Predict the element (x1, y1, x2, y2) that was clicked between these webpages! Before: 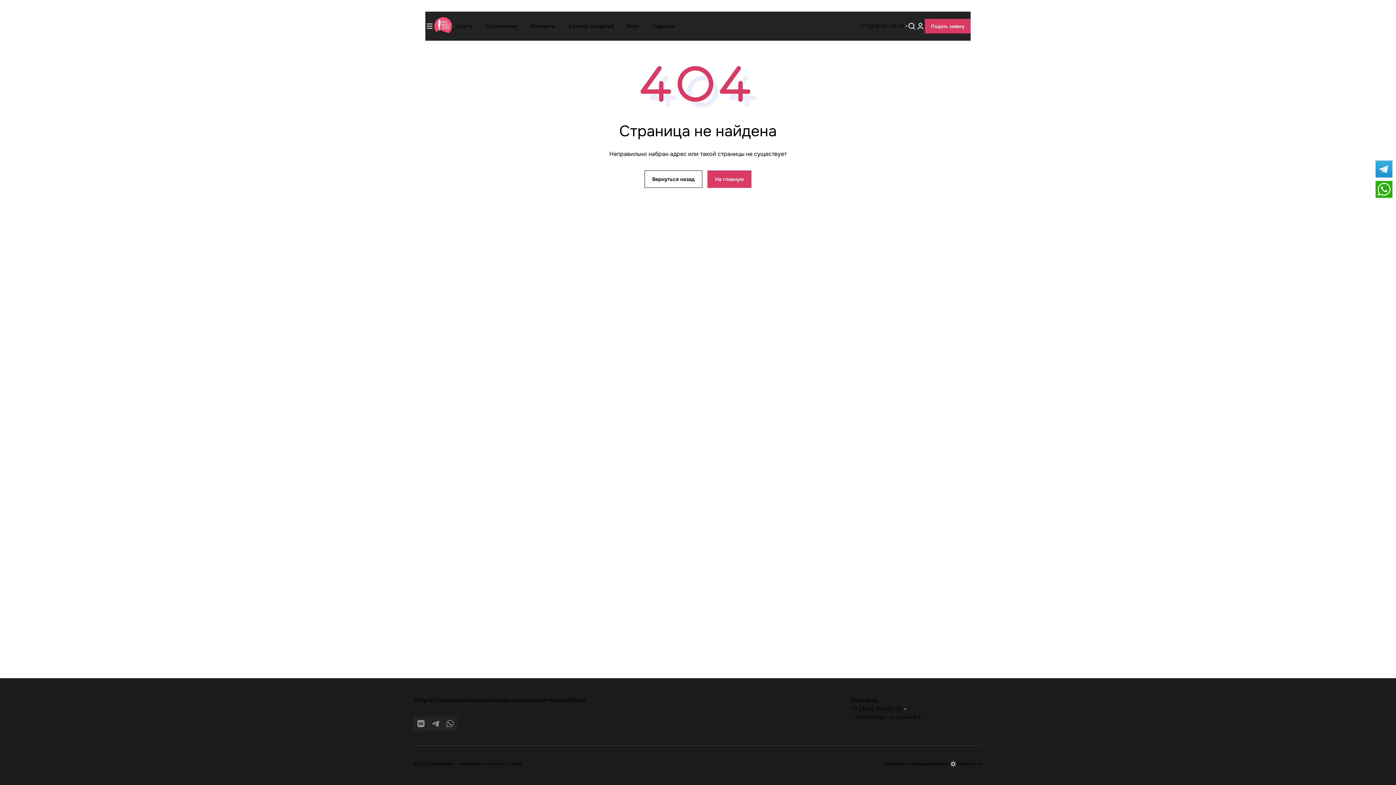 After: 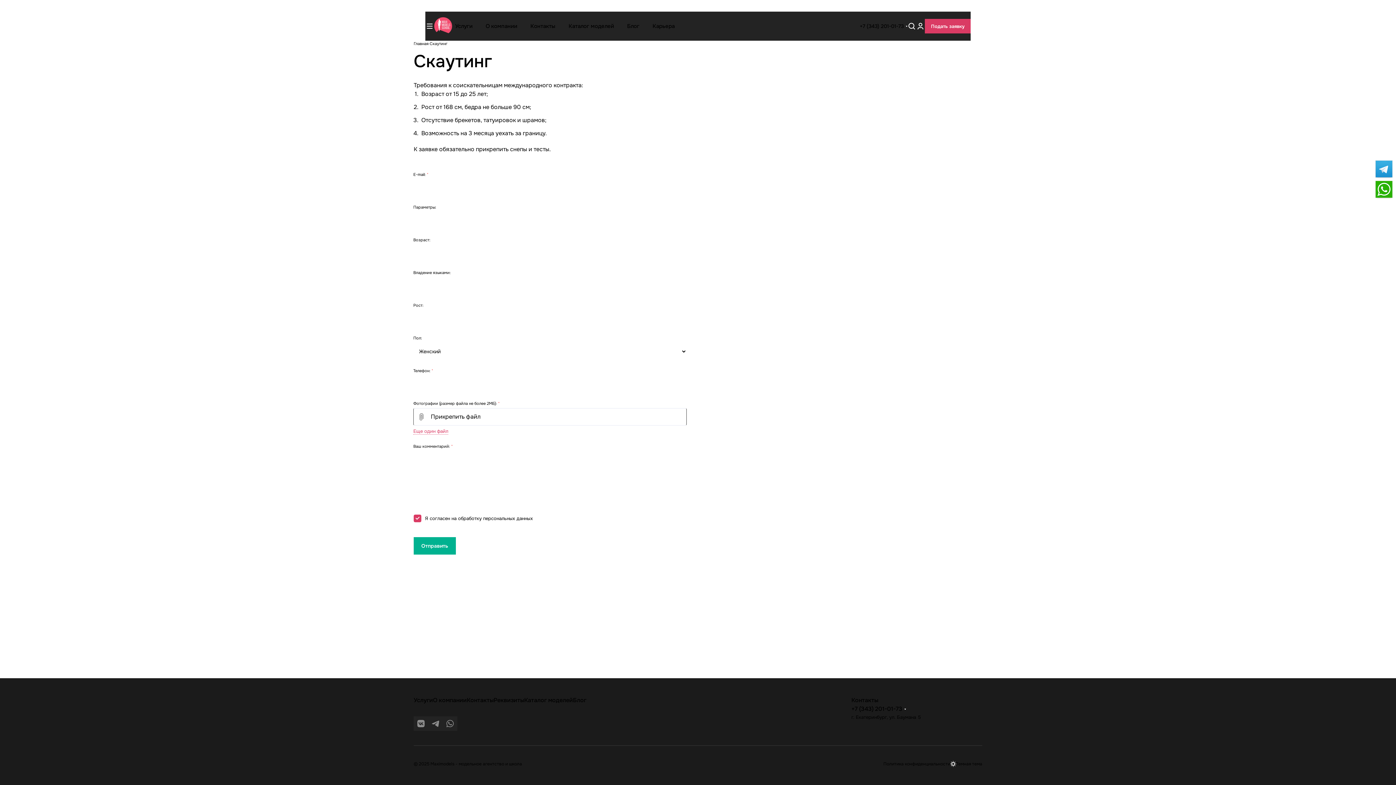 Action: bbox: (649, 11, 677, 40) label: Карьера